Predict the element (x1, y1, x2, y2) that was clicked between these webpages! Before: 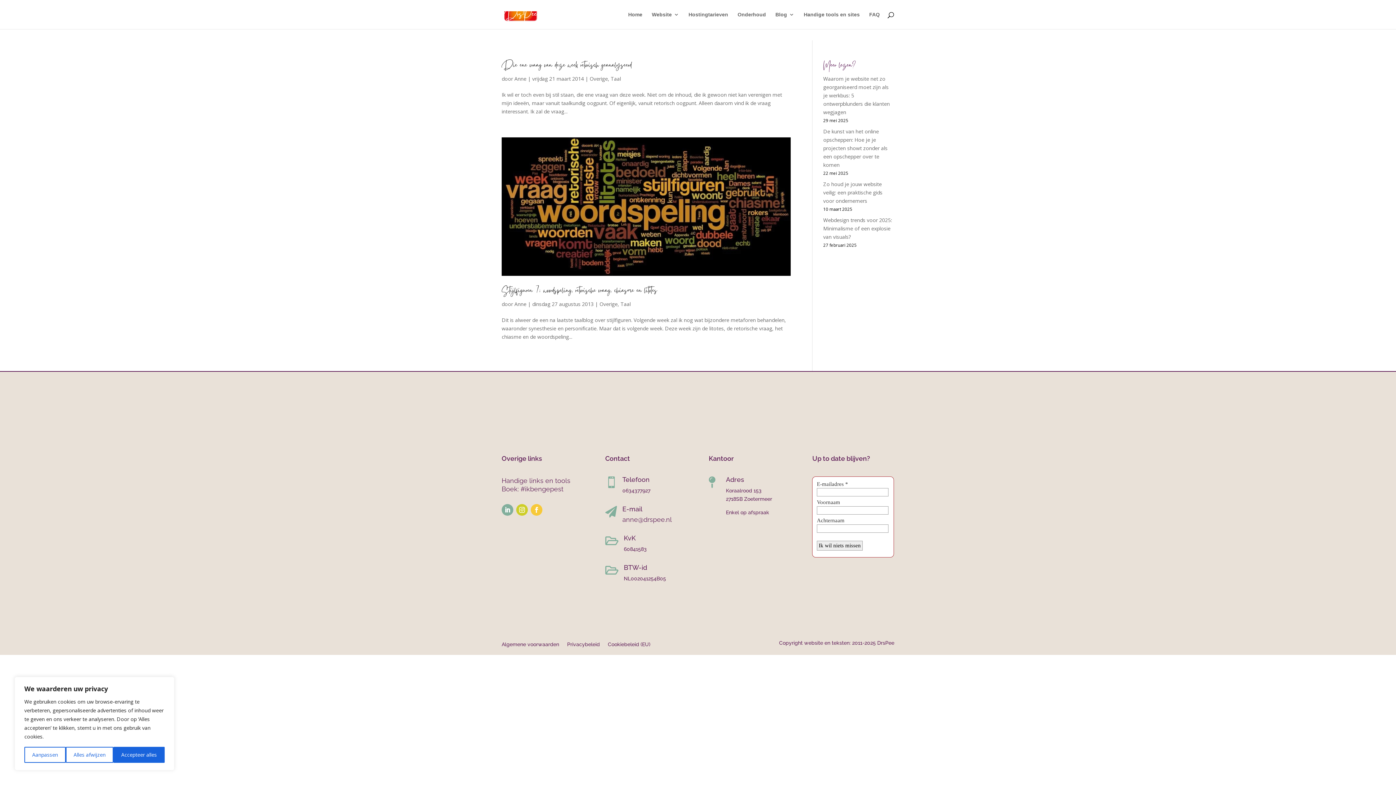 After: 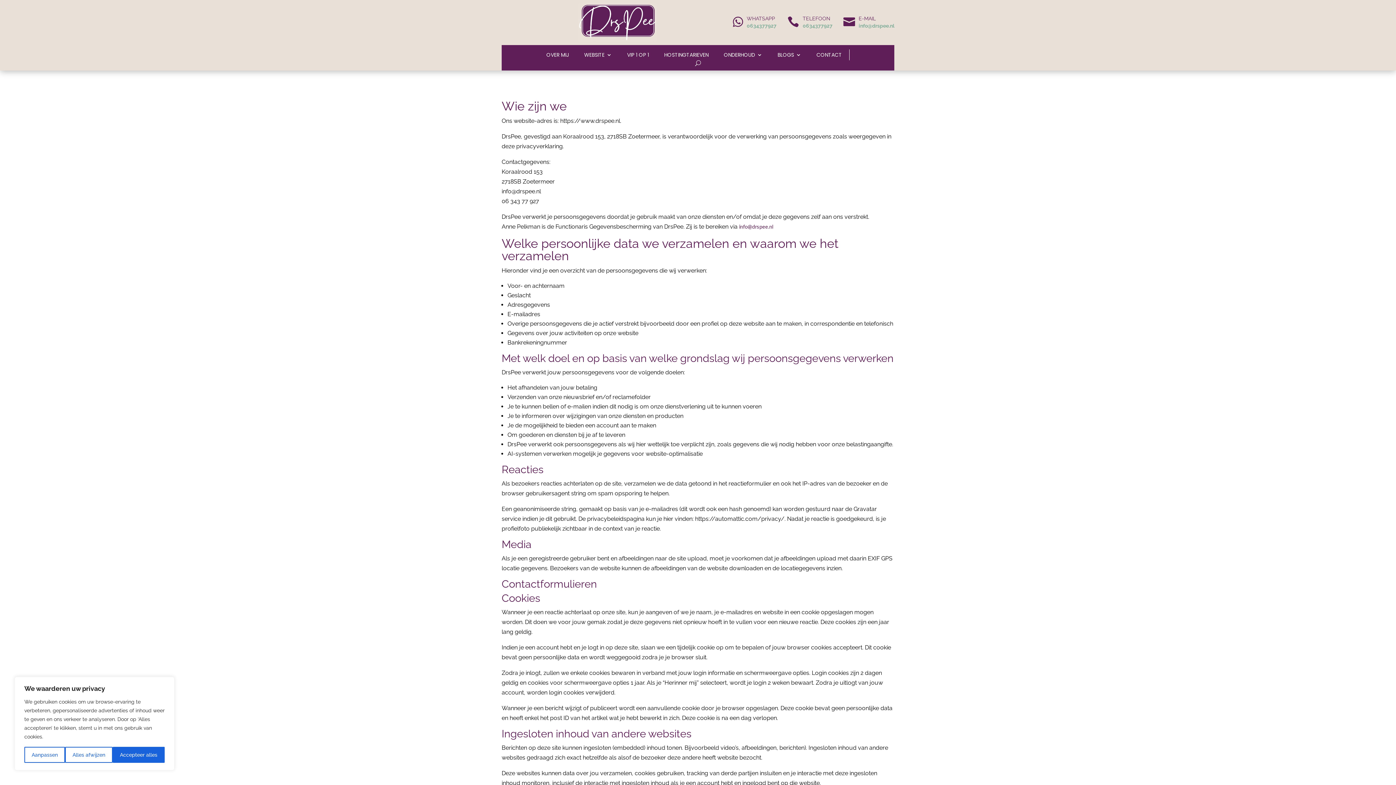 Action: label: Privacybeleid bbox: (795, 3, 822, 11)